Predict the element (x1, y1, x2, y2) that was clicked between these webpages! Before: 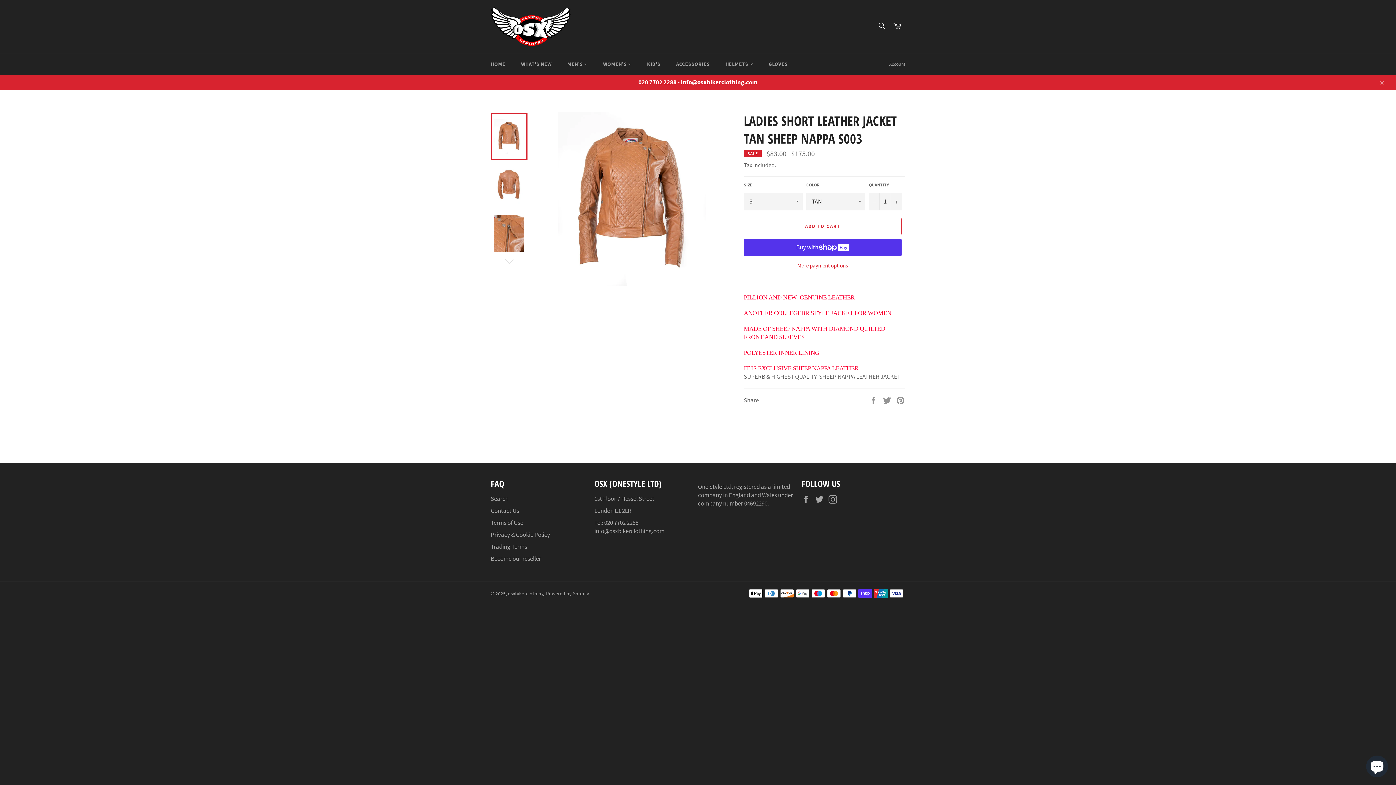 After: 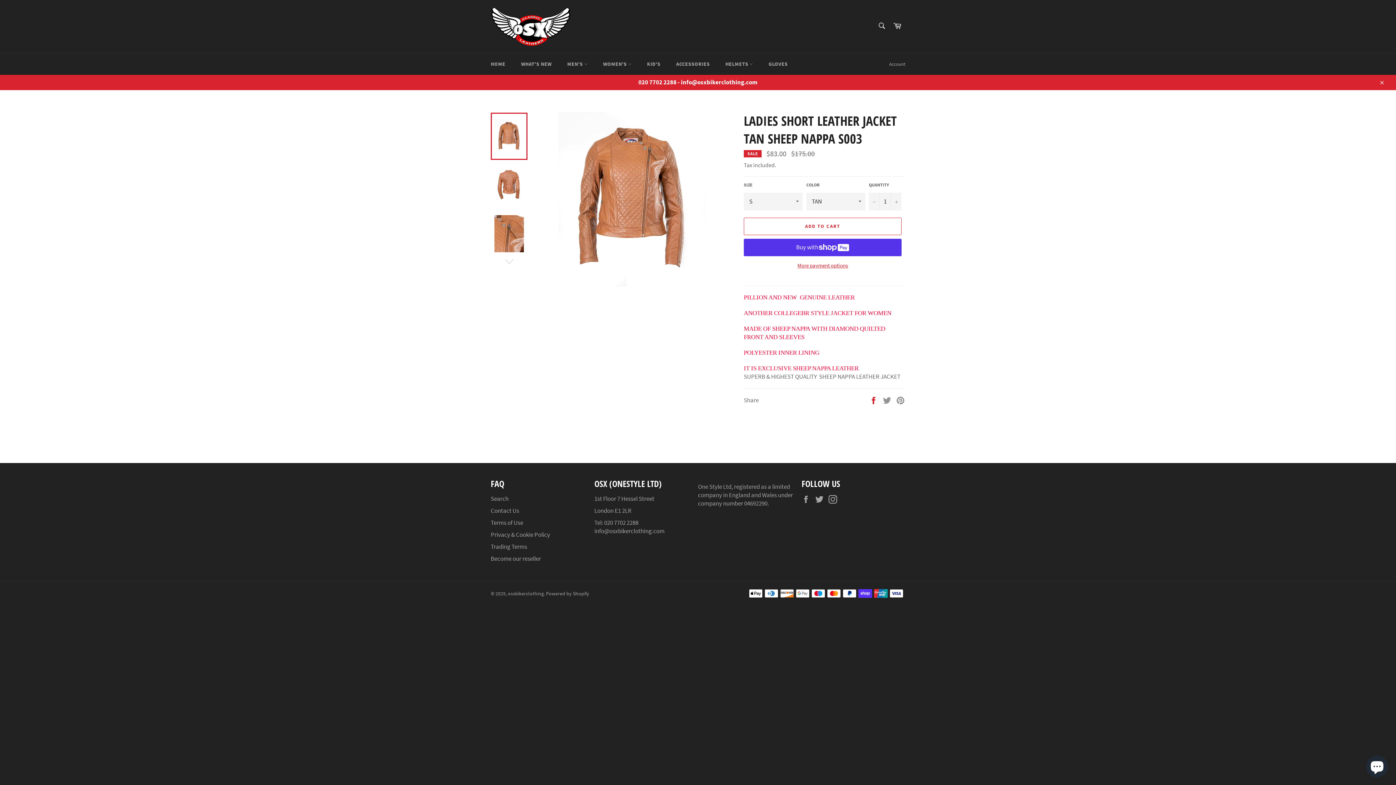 Action: bbox: (869, 395, 879, 403) label:  
Share on Facebook